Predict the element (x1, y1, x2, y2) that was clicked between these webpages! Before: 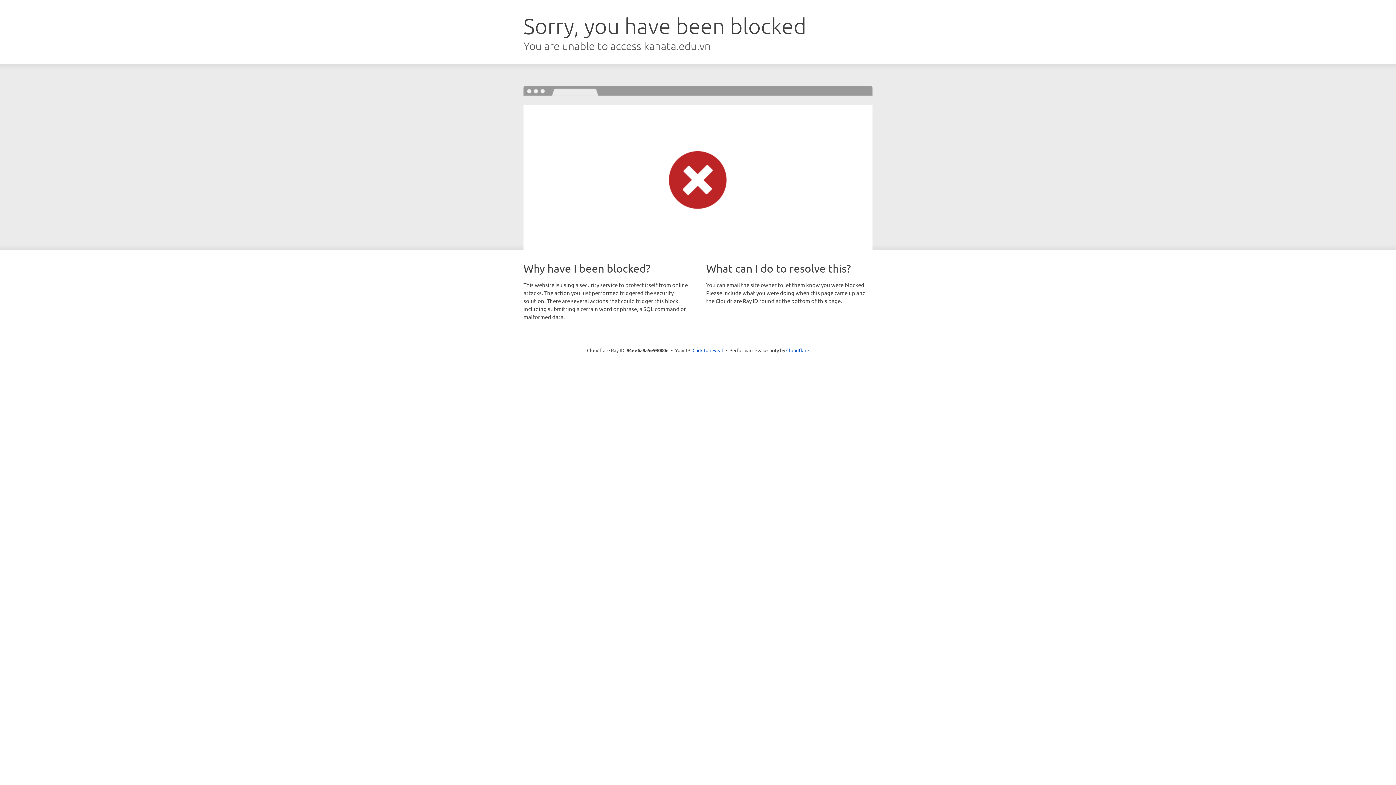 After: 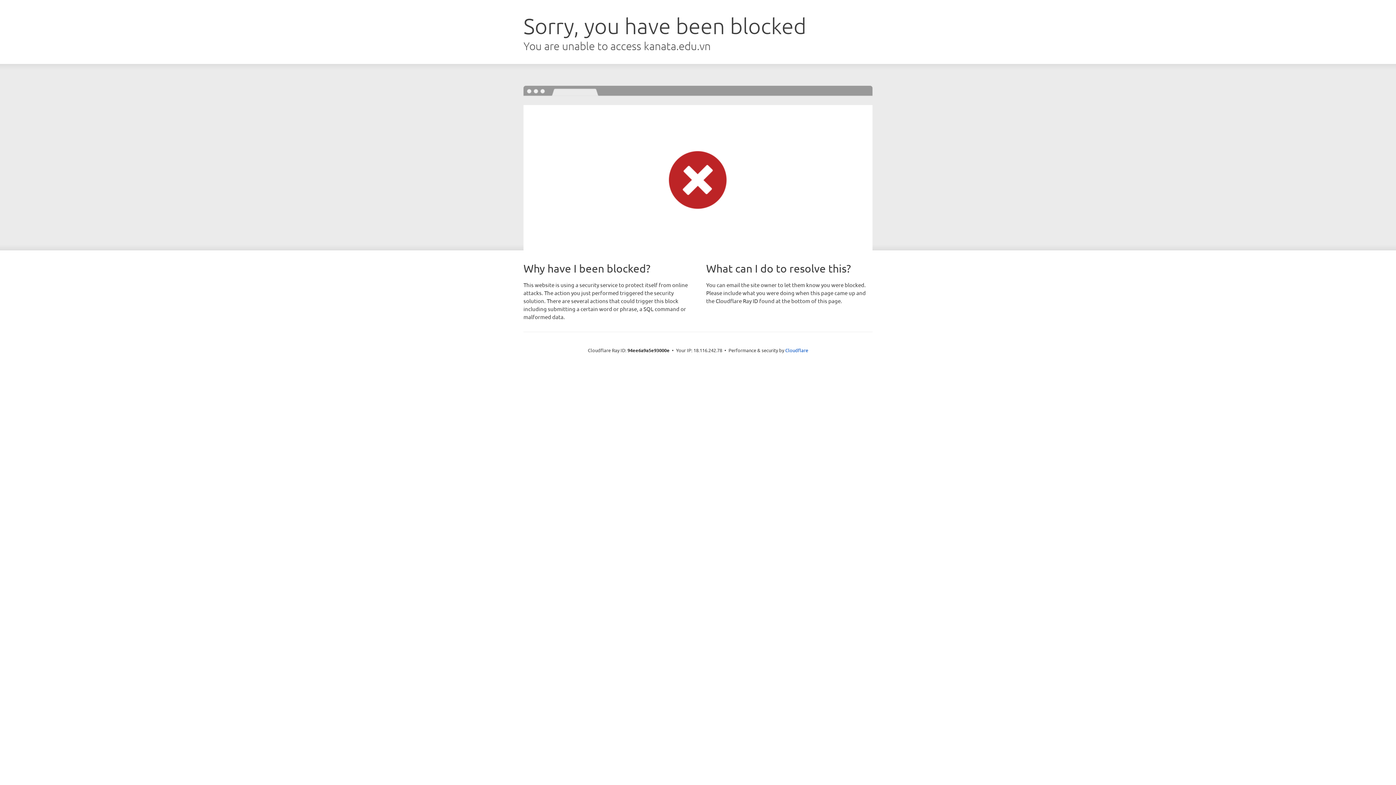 Action: label: Click to reveal bbox: (692, 346, 723, 353)